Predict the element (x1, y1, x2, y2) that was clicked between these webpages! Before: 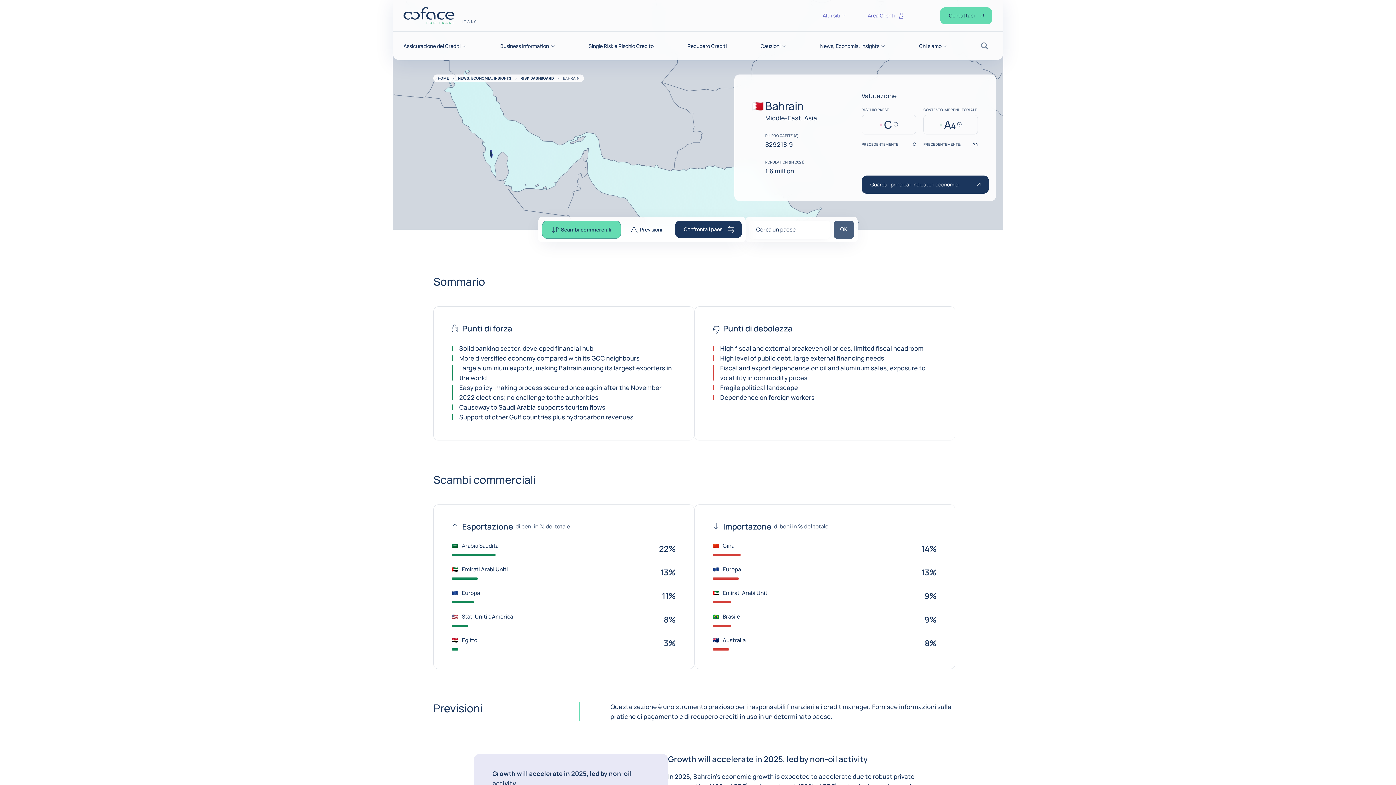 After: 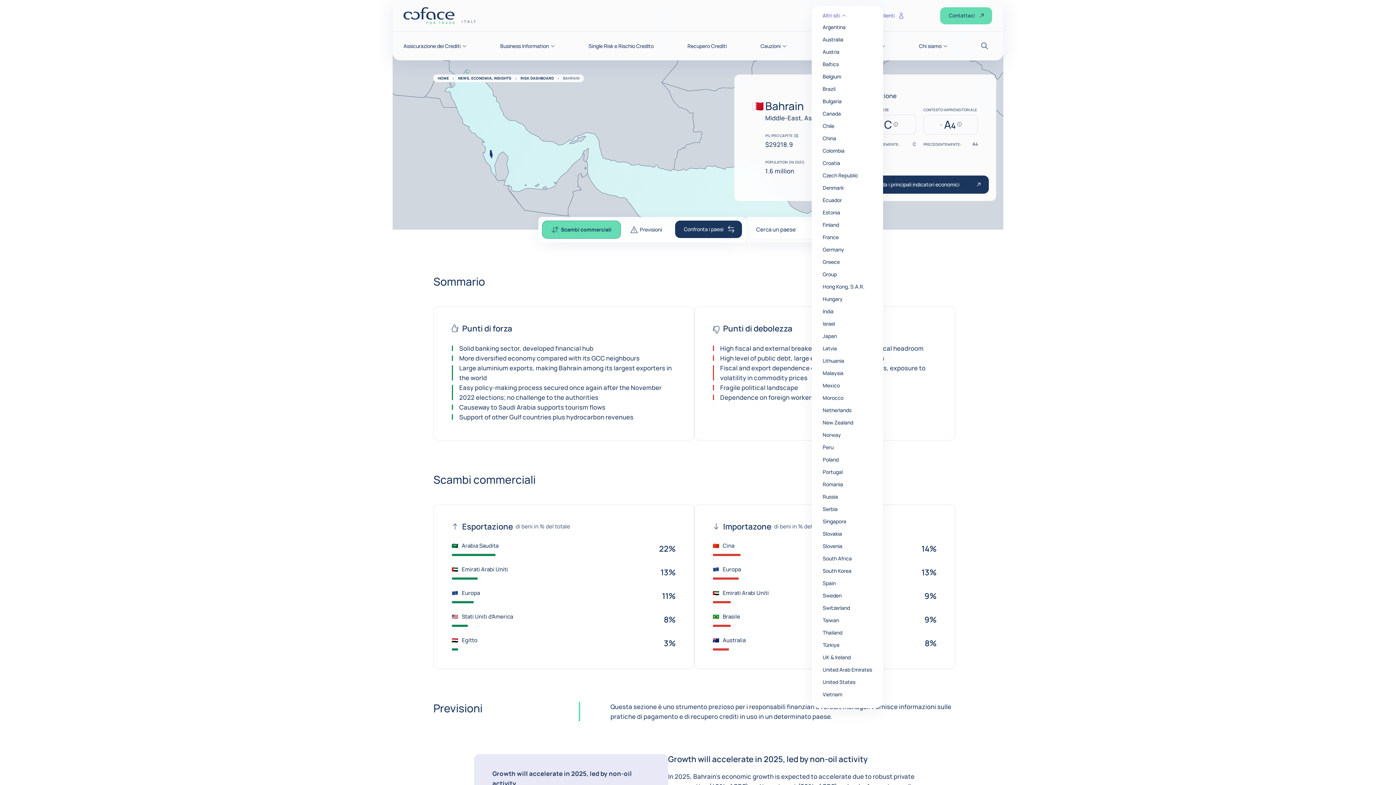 Action: bbox: (822, 13, 846, 18) label: Altri siti